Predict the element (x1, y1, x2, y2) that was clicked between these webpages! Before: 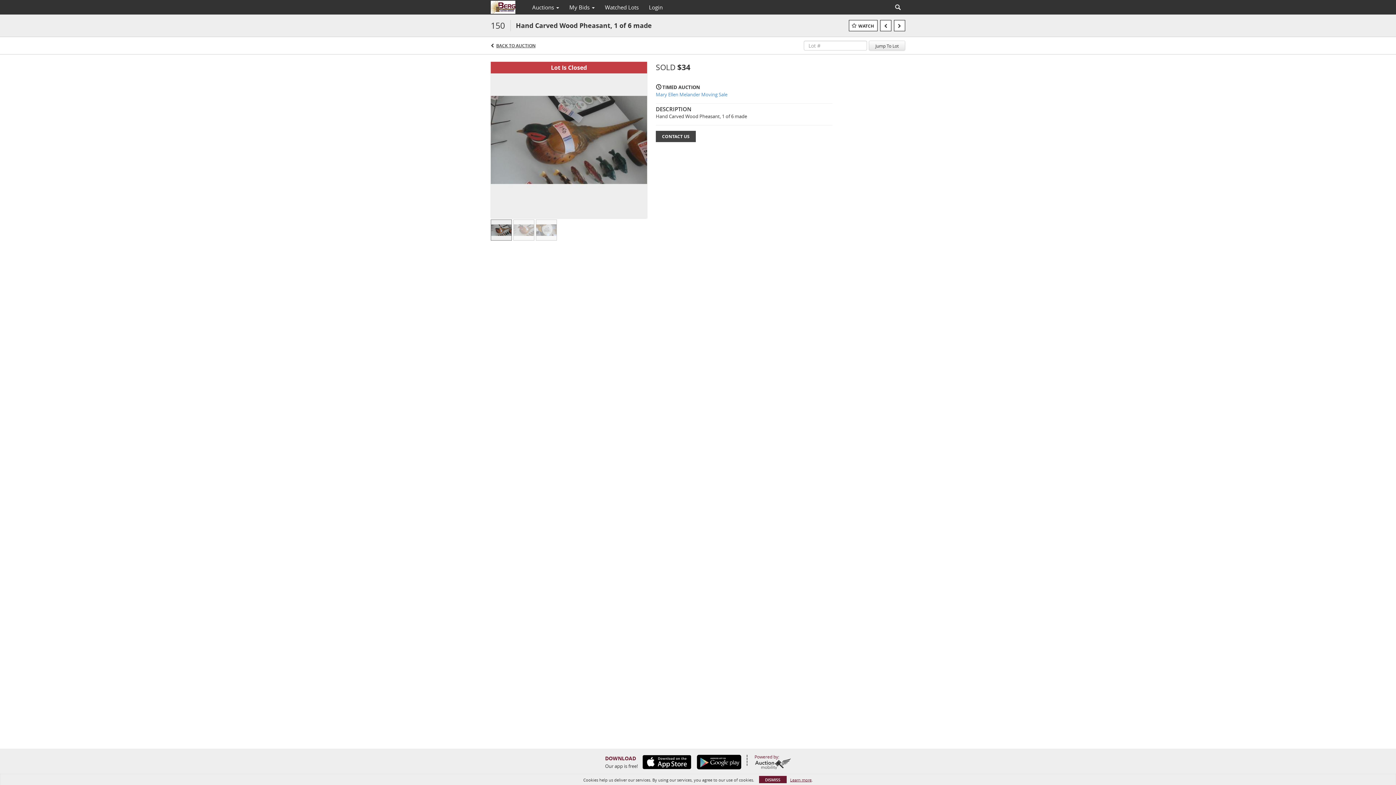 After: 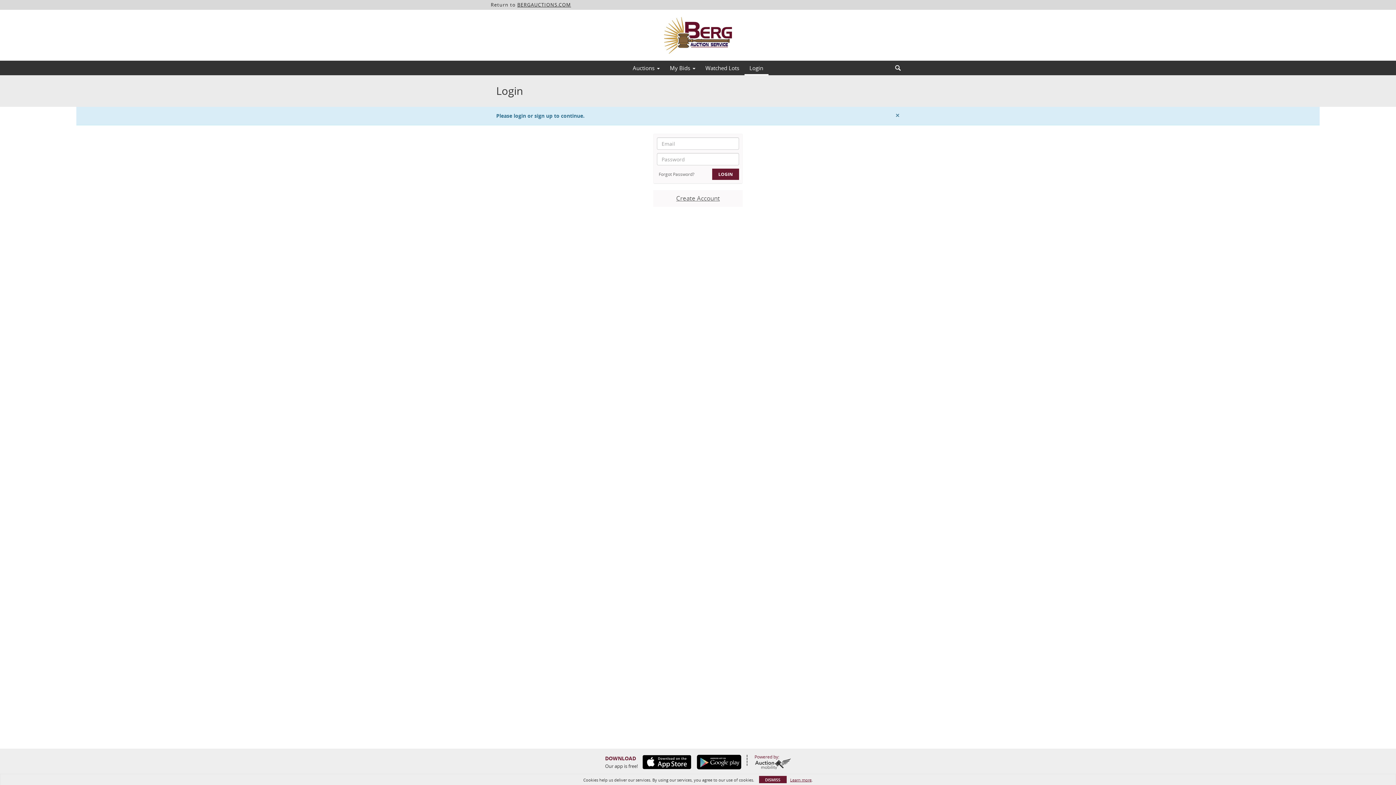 Action: label: WATCH bbox: (849, 20, 877, 31)